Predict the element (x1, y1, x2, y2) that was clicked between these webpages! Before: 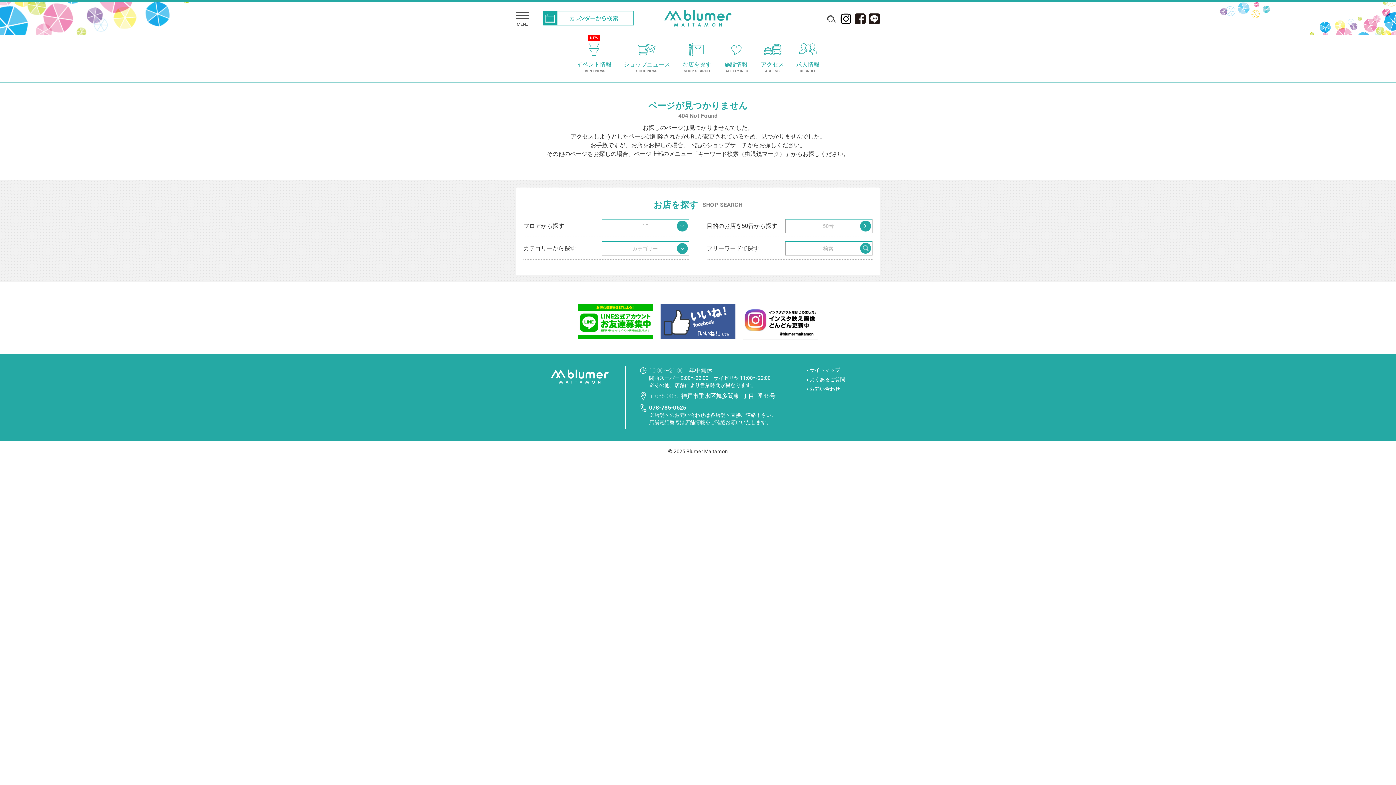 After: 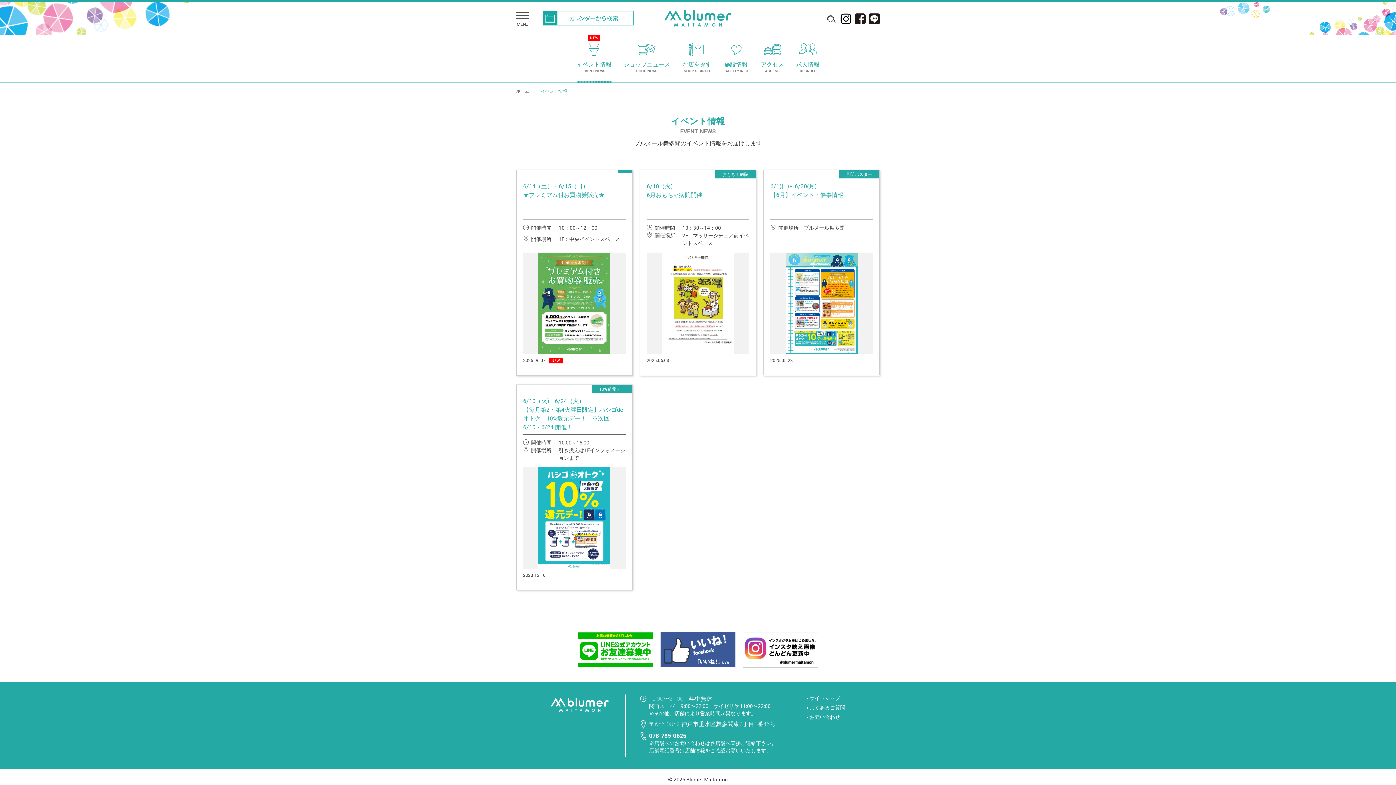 Action: label: イベント情報

EVENT NEWS bbox: (576, 40, 611, 73)